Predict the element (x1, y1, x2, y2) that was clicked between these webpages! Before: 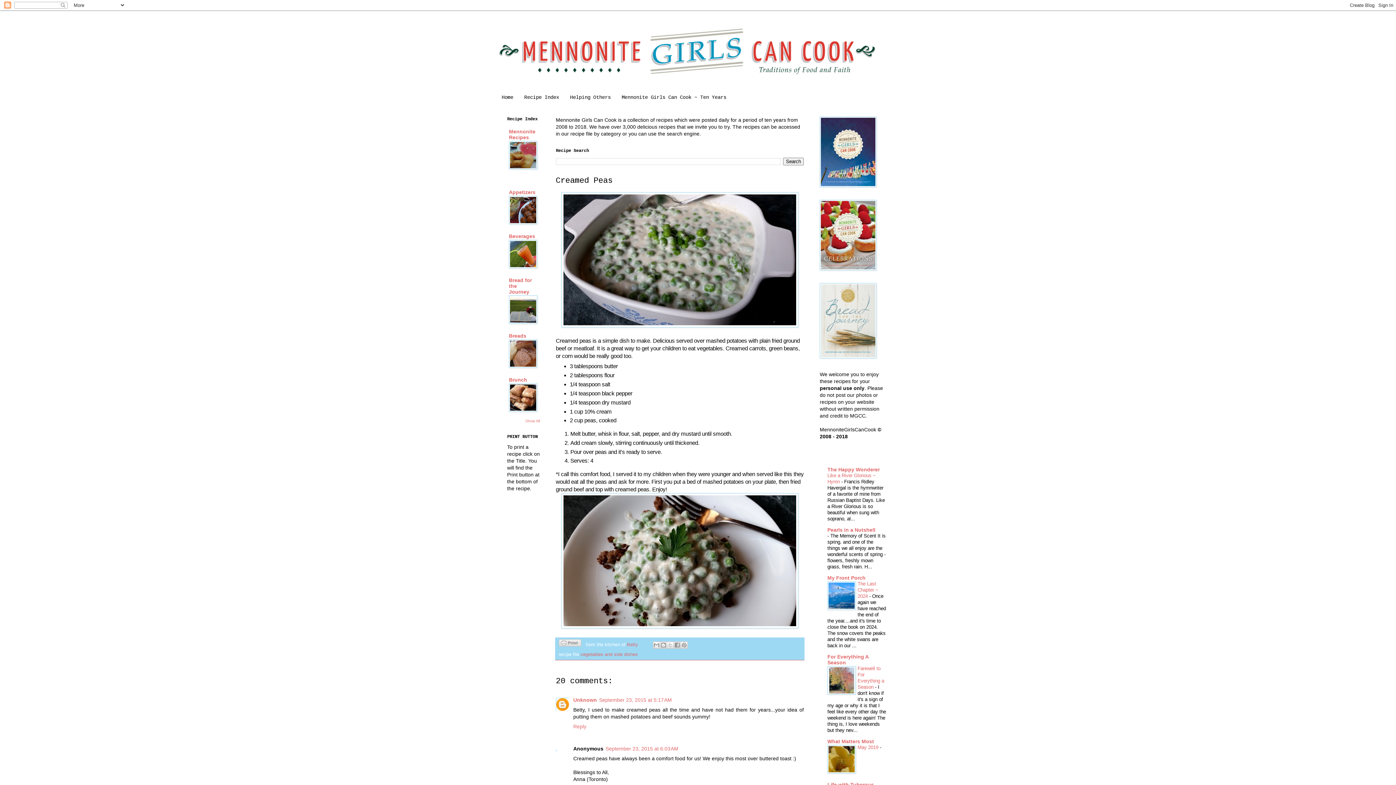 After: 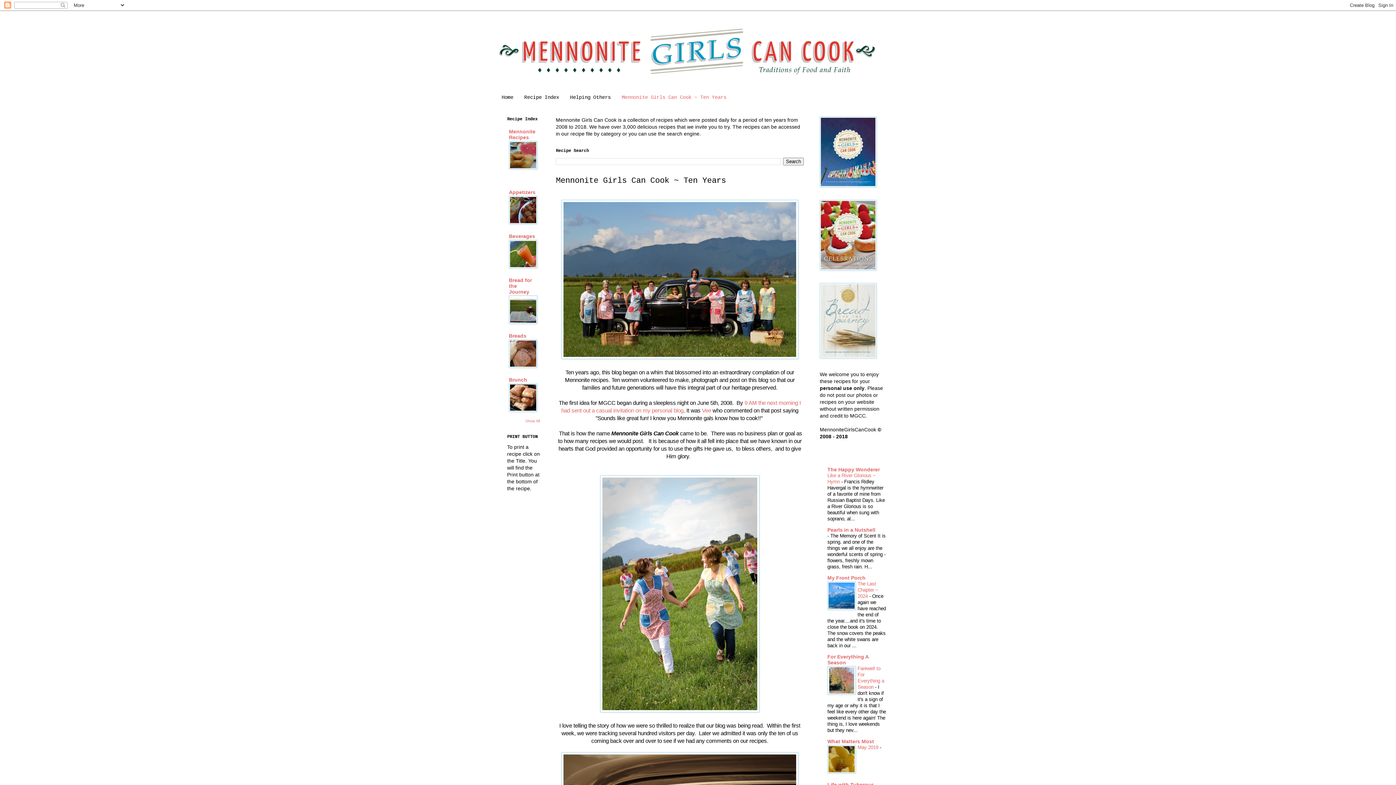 Action: label: Mennonite Girls Can Cook ~ Ten Years bbox: (616, 91, 732, 103)